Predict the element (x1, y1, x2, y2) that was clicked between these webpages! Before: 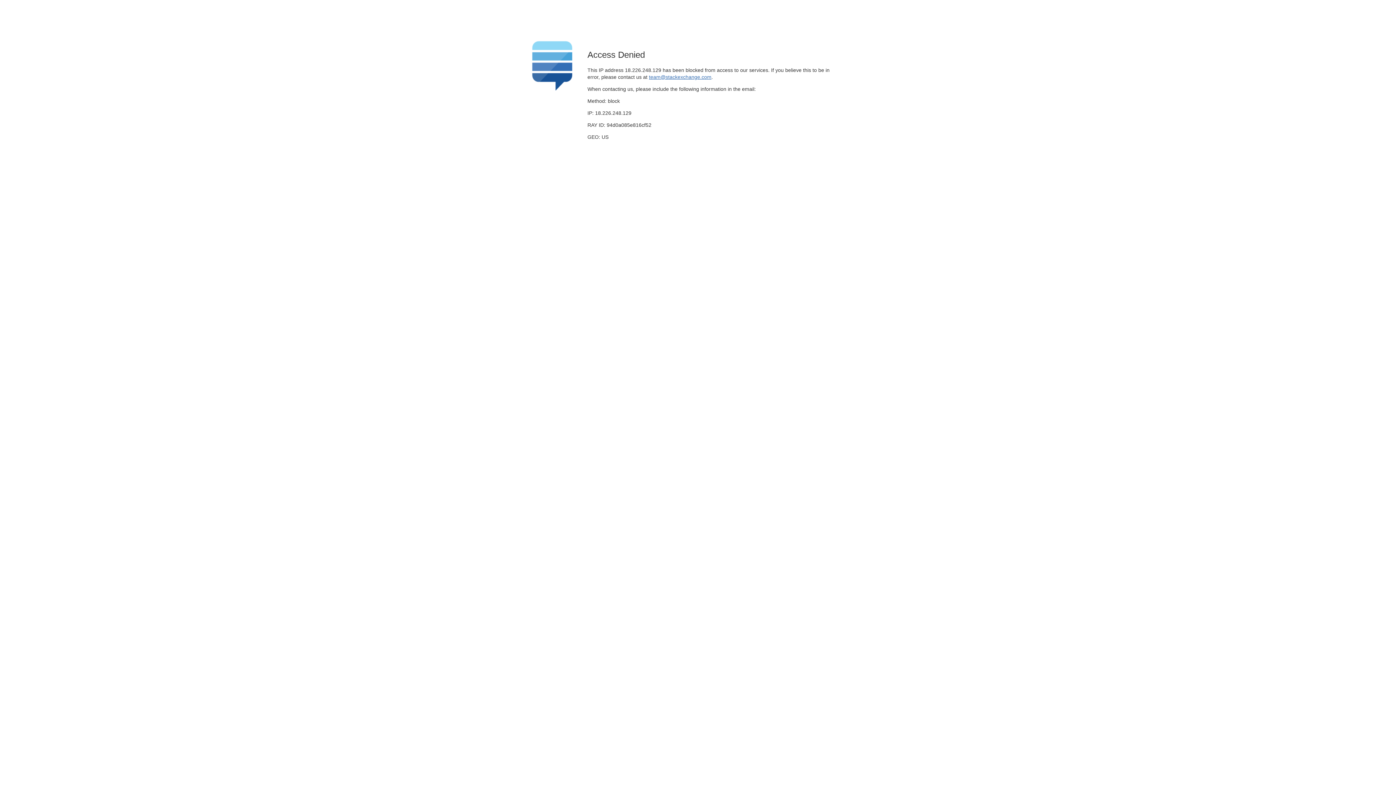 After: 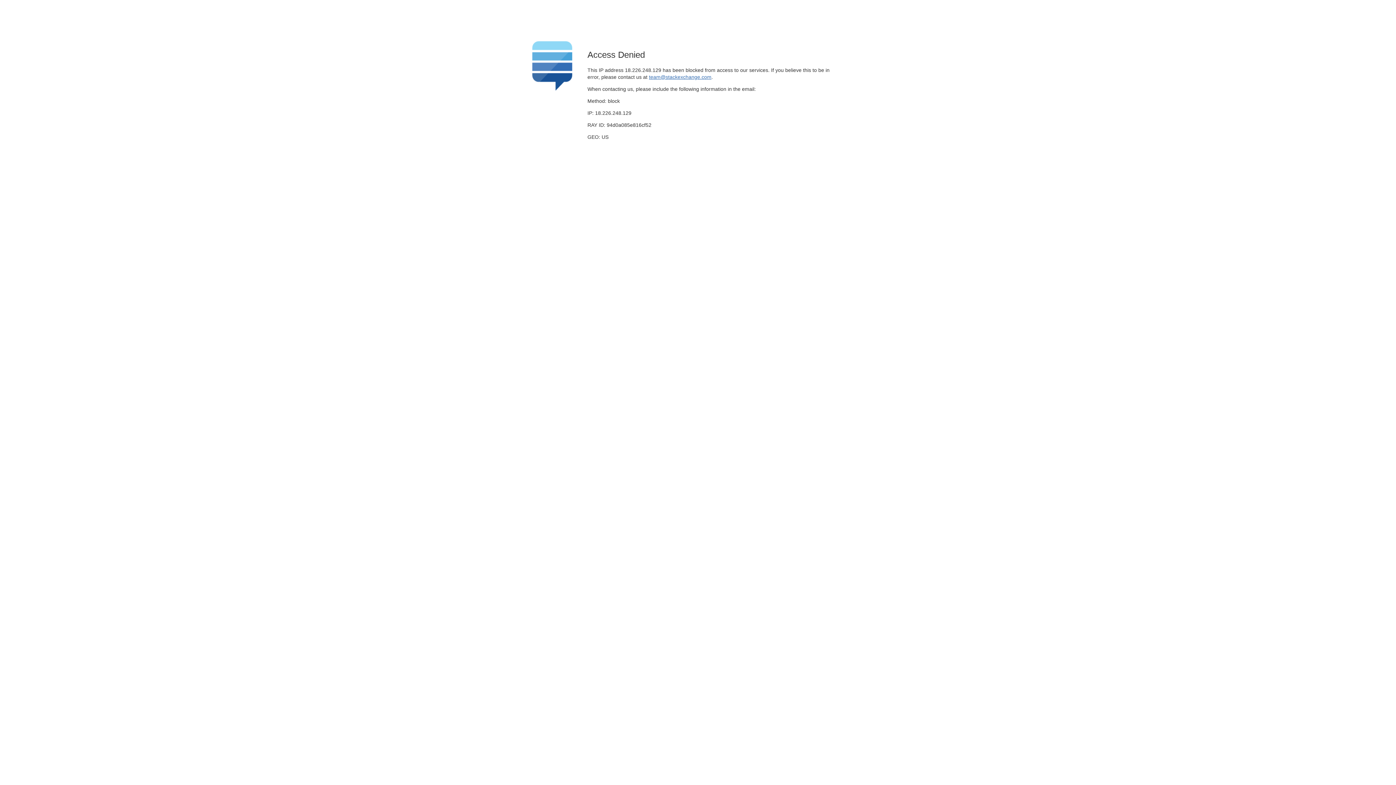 Action: bbox: (649, 74, 711, 79) label: team@stackexchange.com